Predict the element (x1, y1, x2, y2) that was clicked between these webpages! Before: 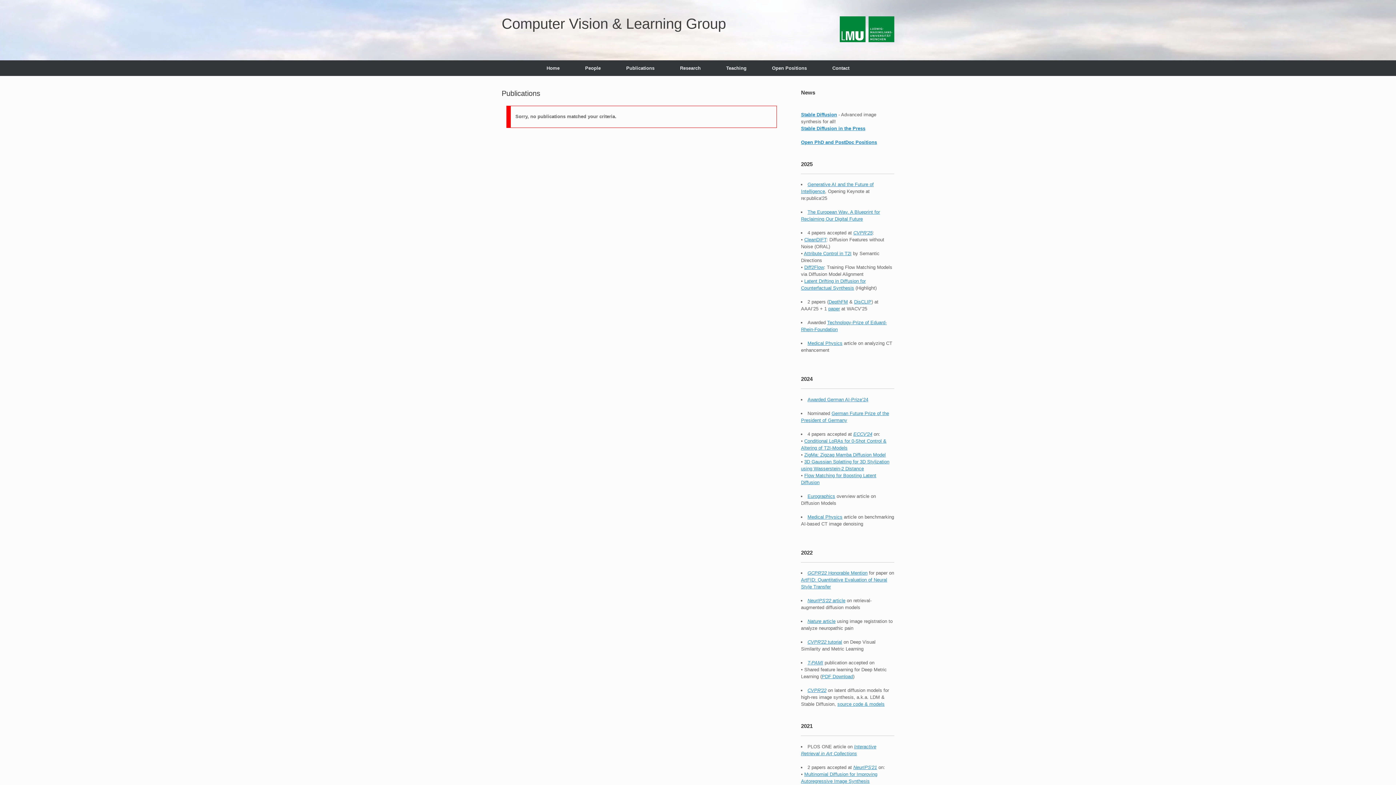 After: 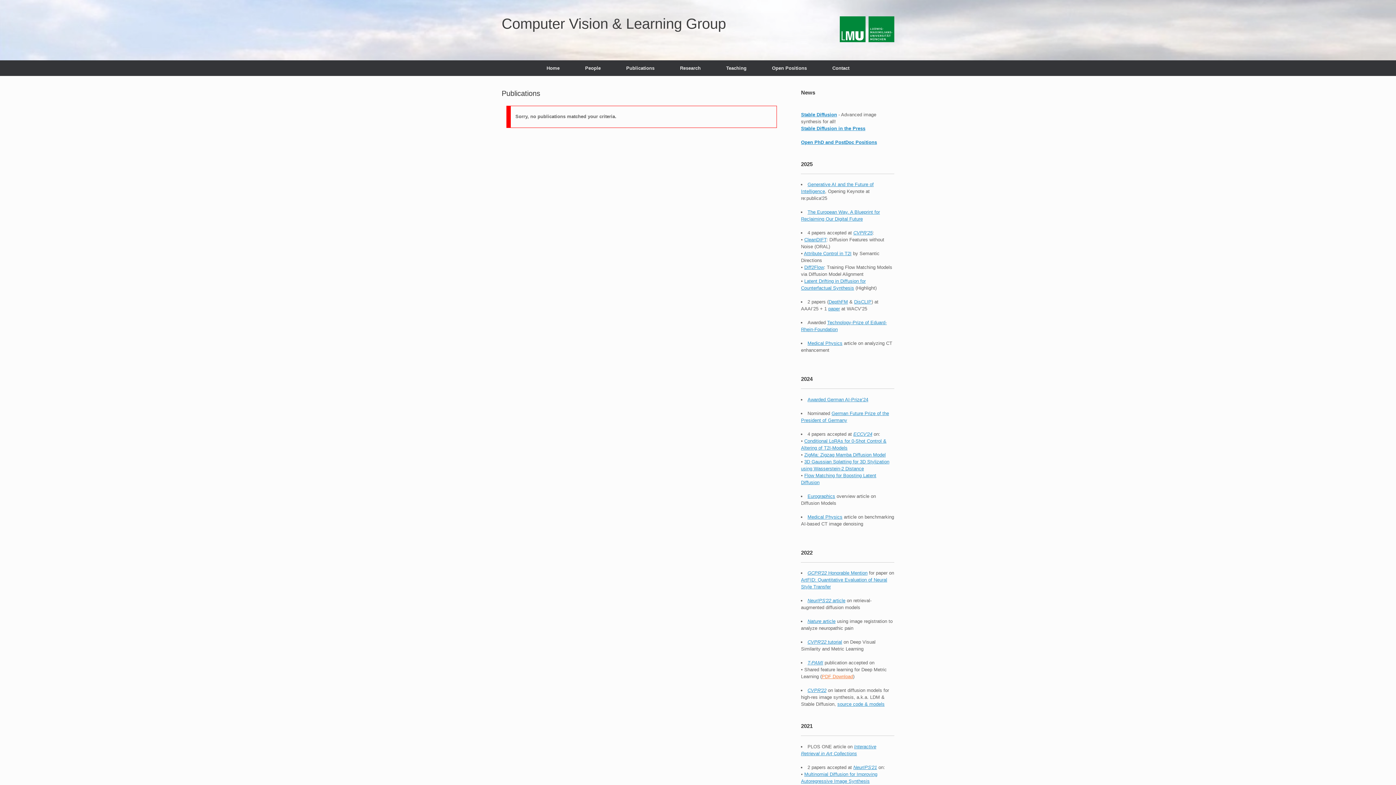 Action: label: PDF Download bbox: (821, 674, 853, 679)